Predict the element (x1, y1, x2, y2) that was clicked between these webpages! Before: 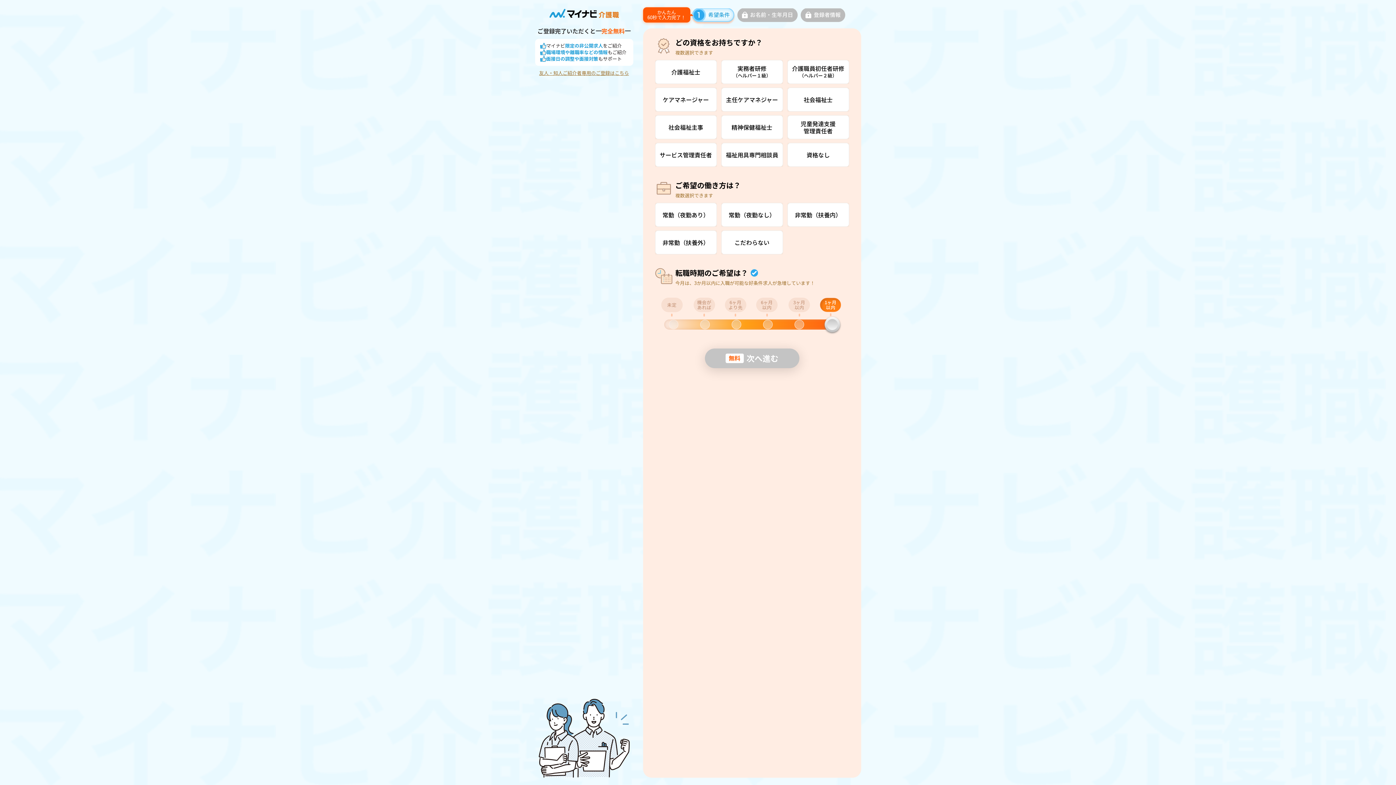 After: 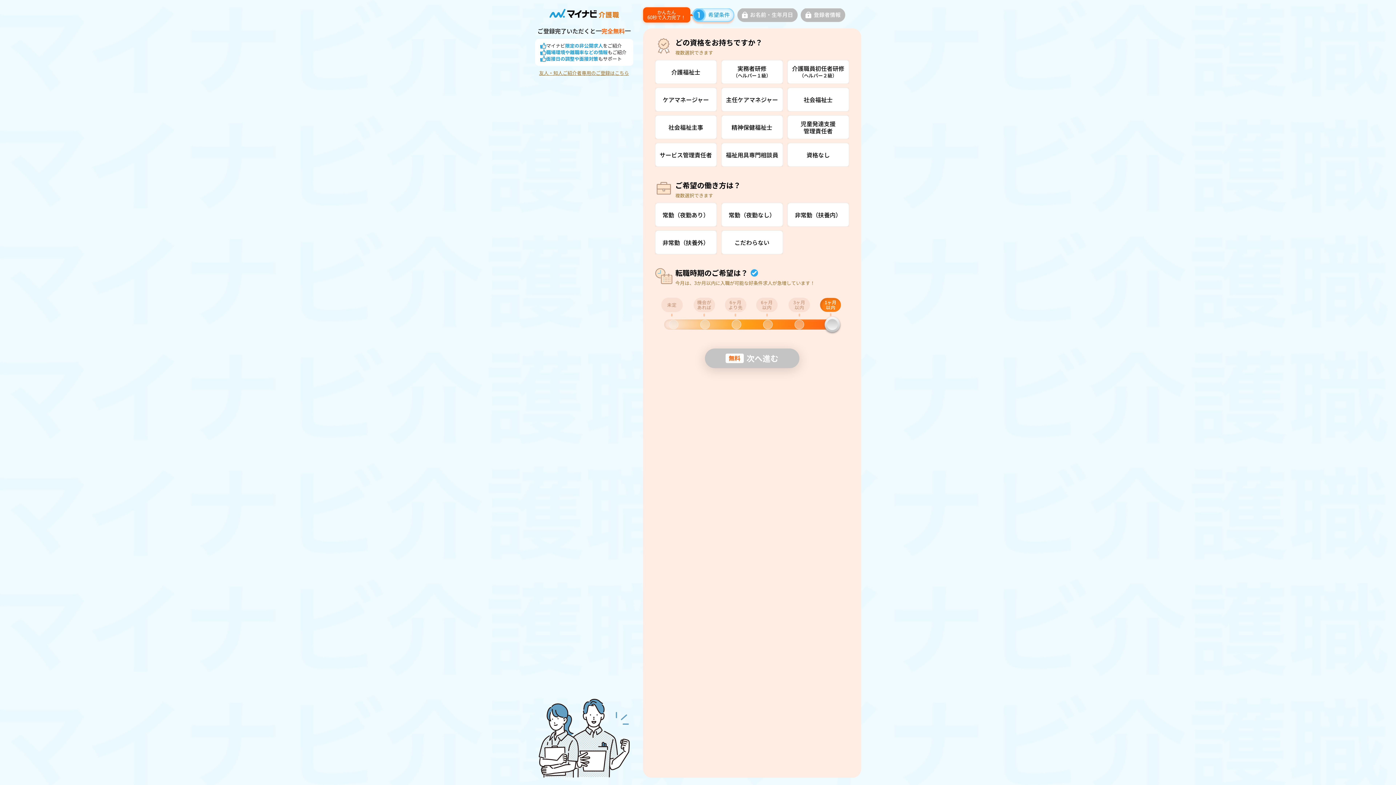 Action: bbox: (539, 70, 629, 75) label: 友人・知人ご紹介者専用のご登録はこちら